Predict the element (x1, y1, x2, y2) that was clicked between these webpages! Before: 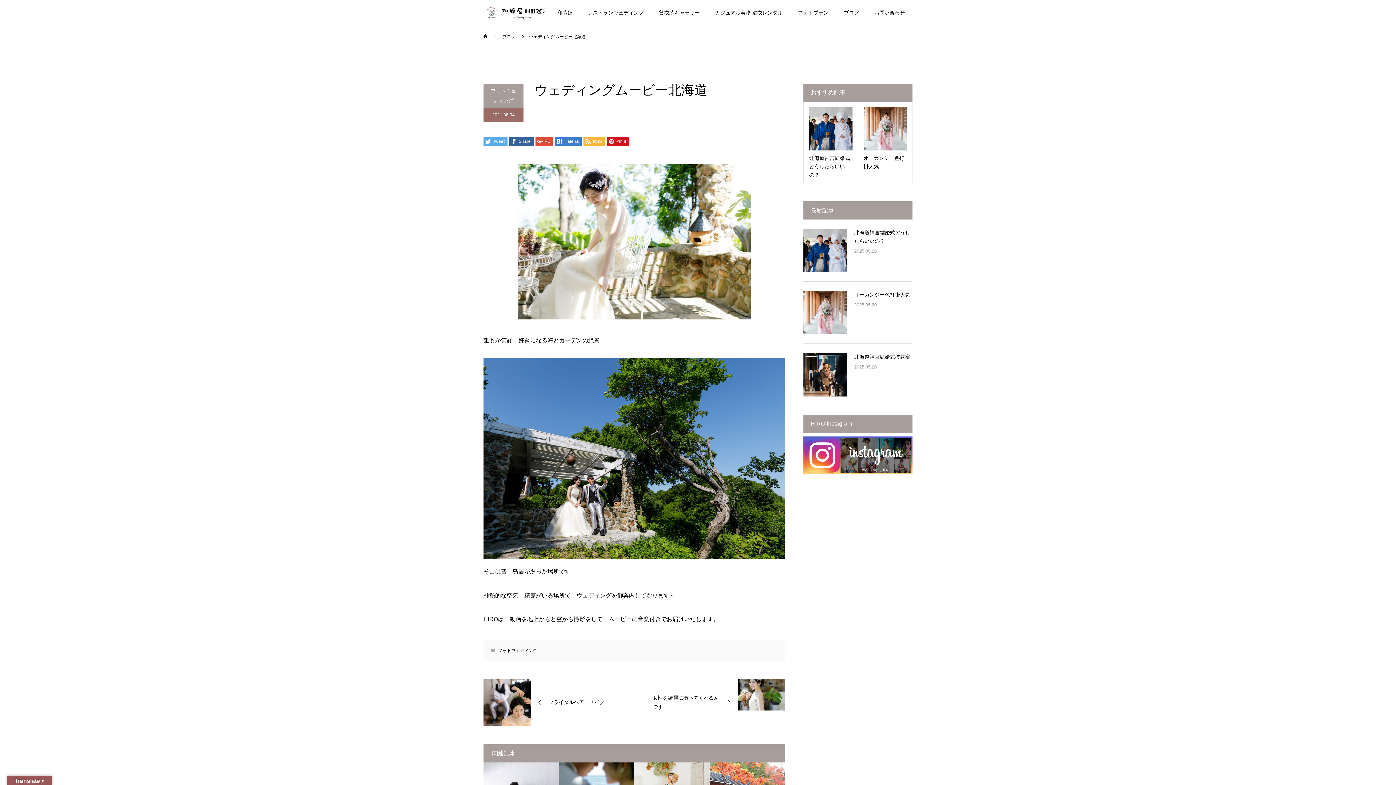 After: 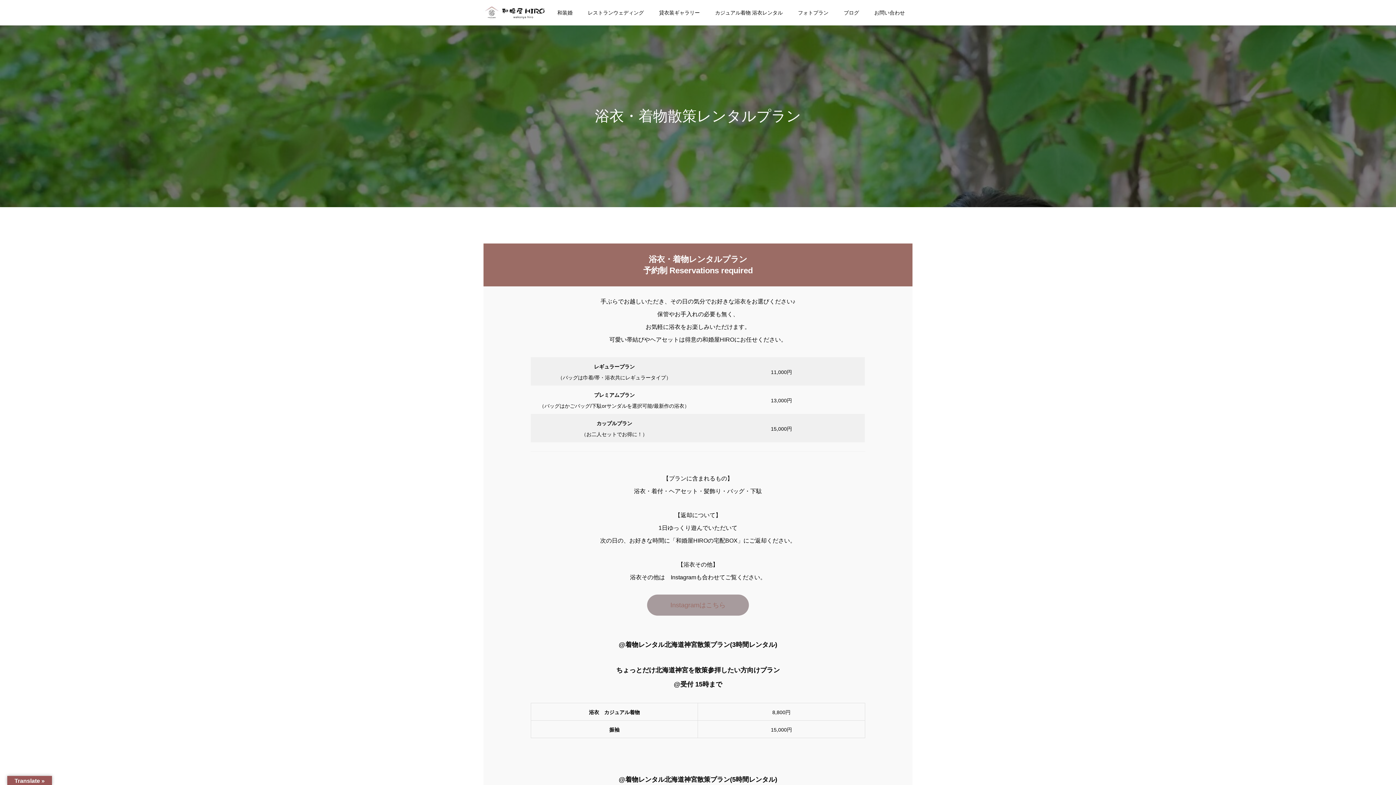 Action: bbox: (707, 0, 790, 25) label: カジュアル着物 浴衣レンタル